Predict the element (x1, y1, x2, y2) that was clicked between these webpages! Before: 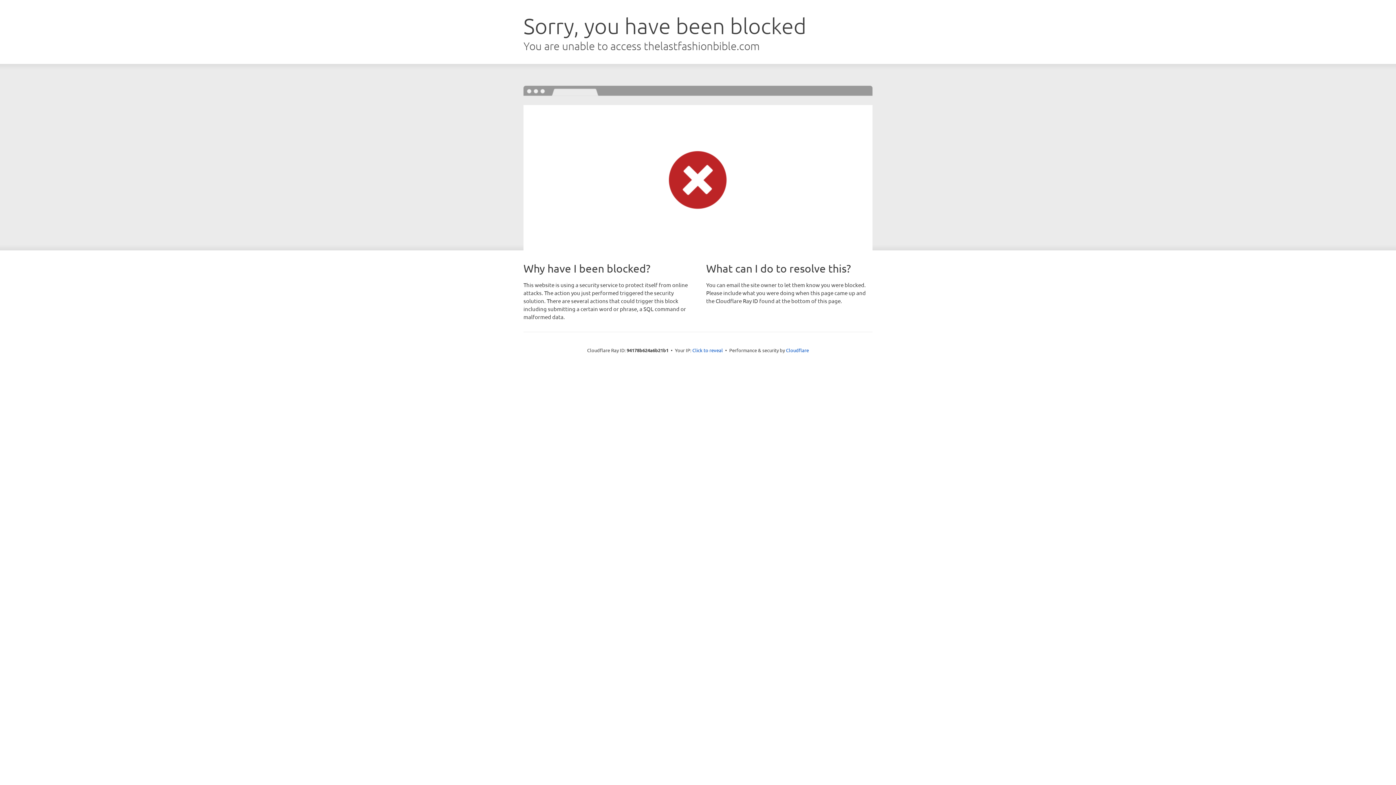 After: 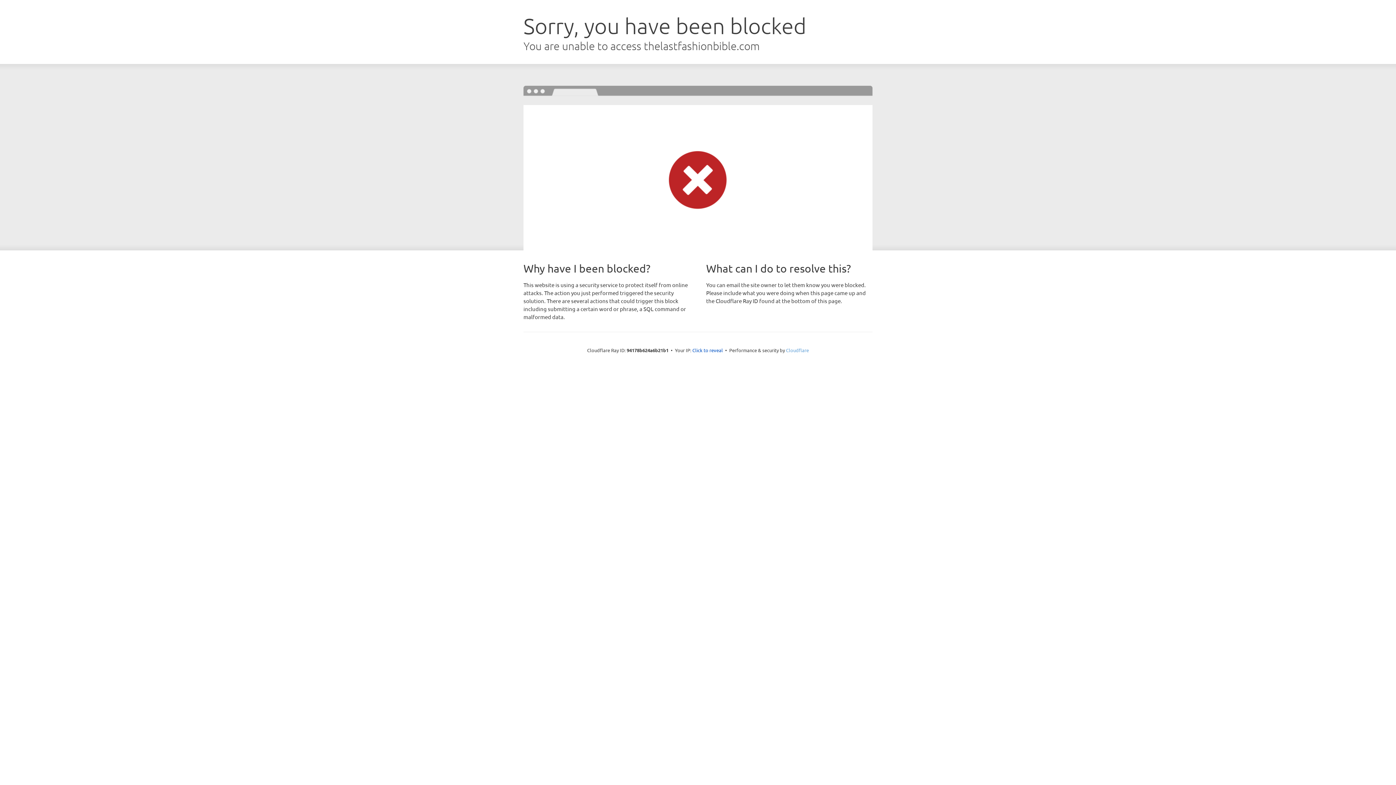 Action: label: Cloudflare bbox: (786, 347, 809, 353)